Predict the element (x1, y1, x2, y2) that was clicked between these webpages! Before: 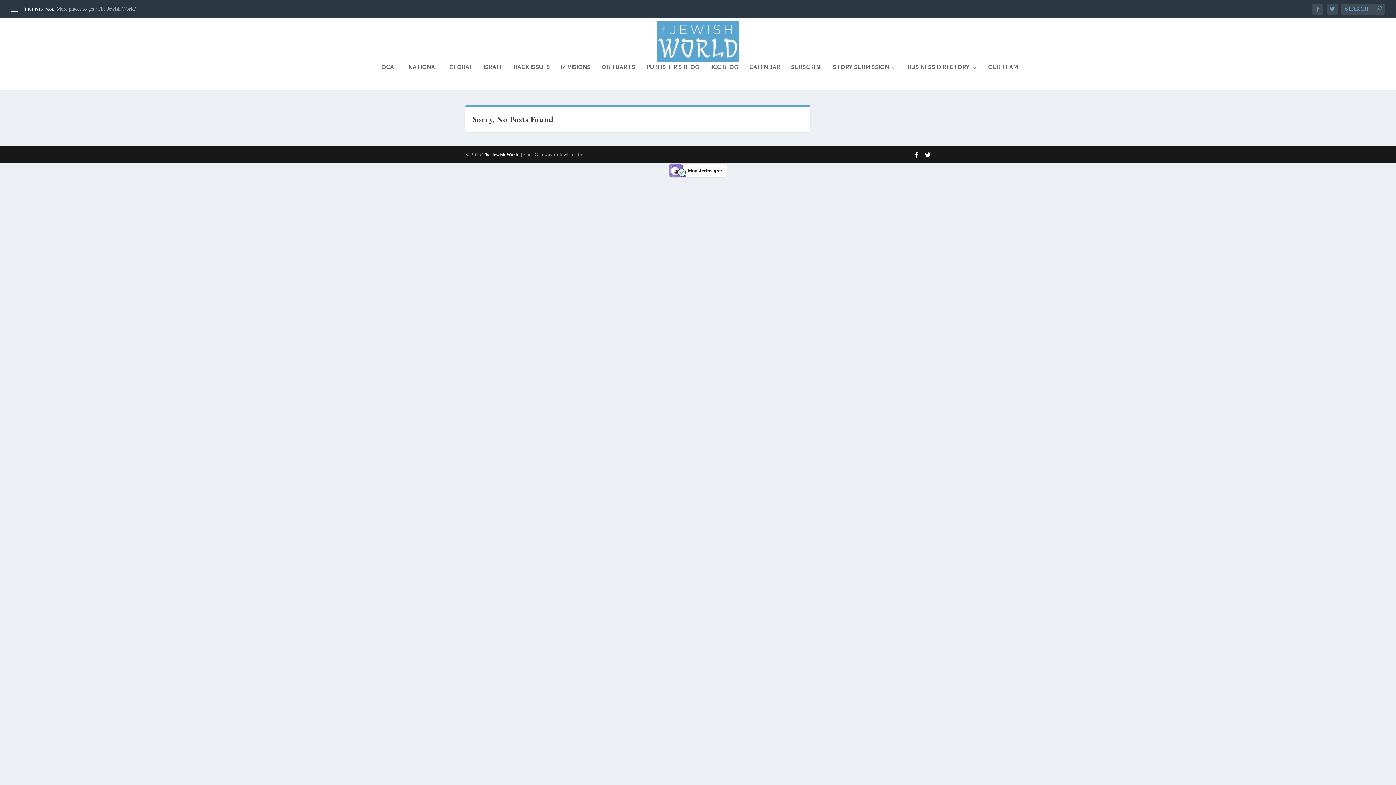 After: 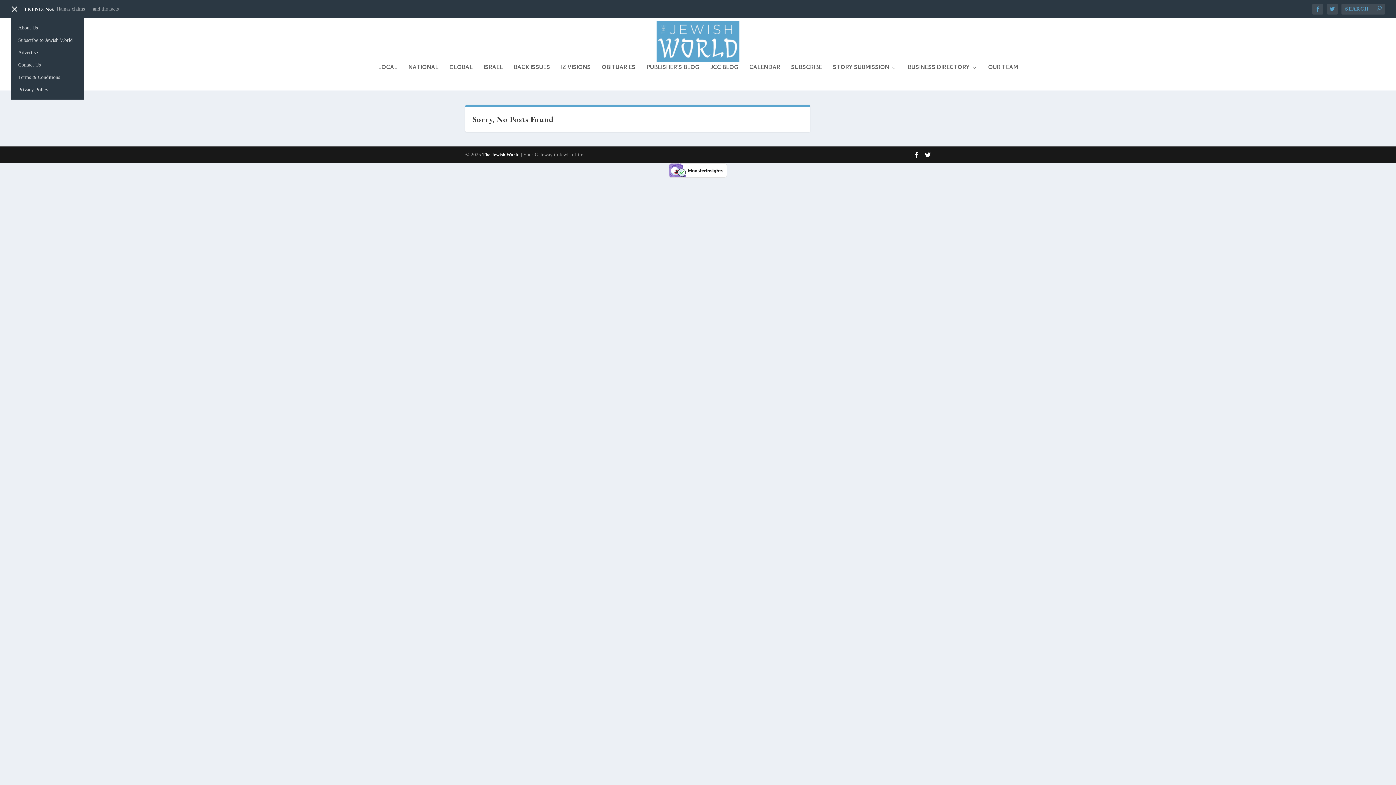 Action: bbox: (10, 5, 18, 12)